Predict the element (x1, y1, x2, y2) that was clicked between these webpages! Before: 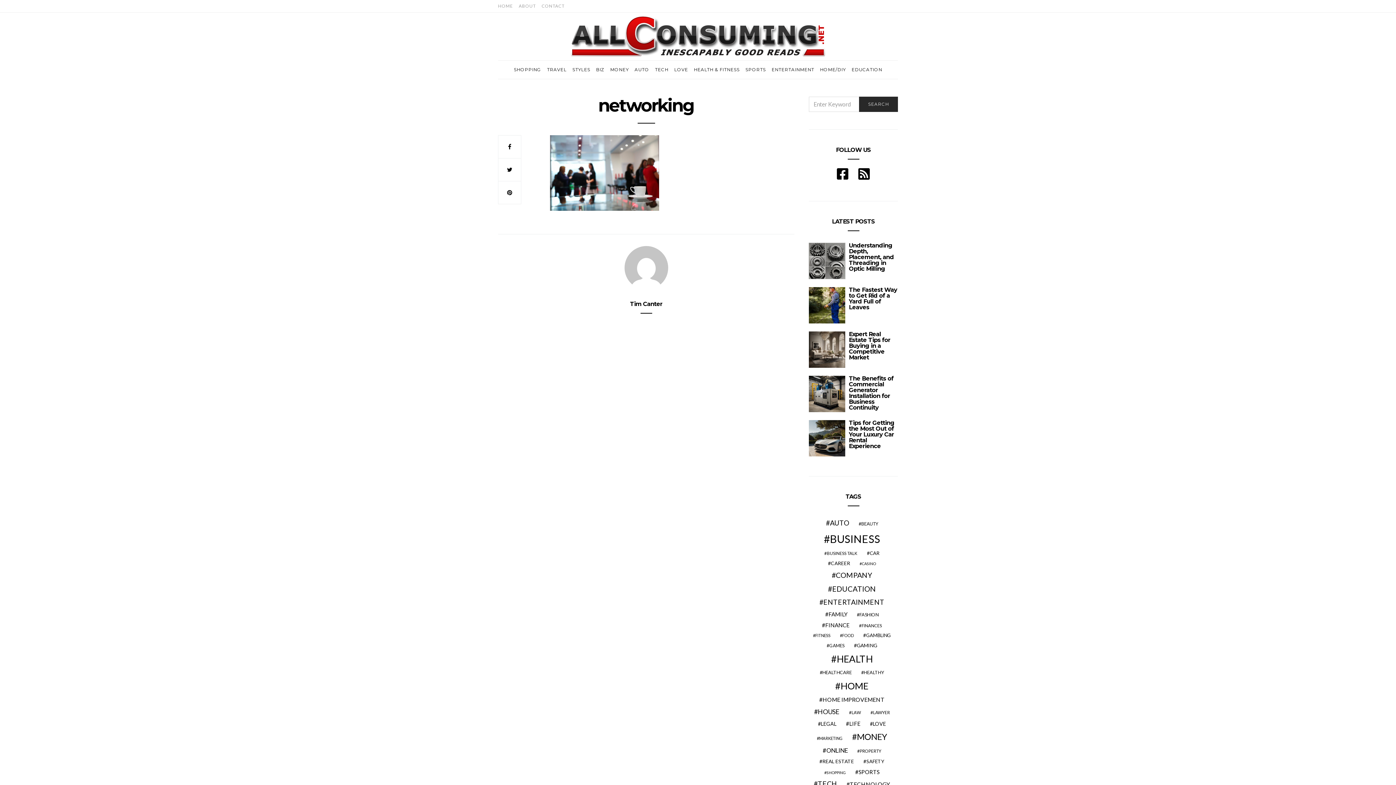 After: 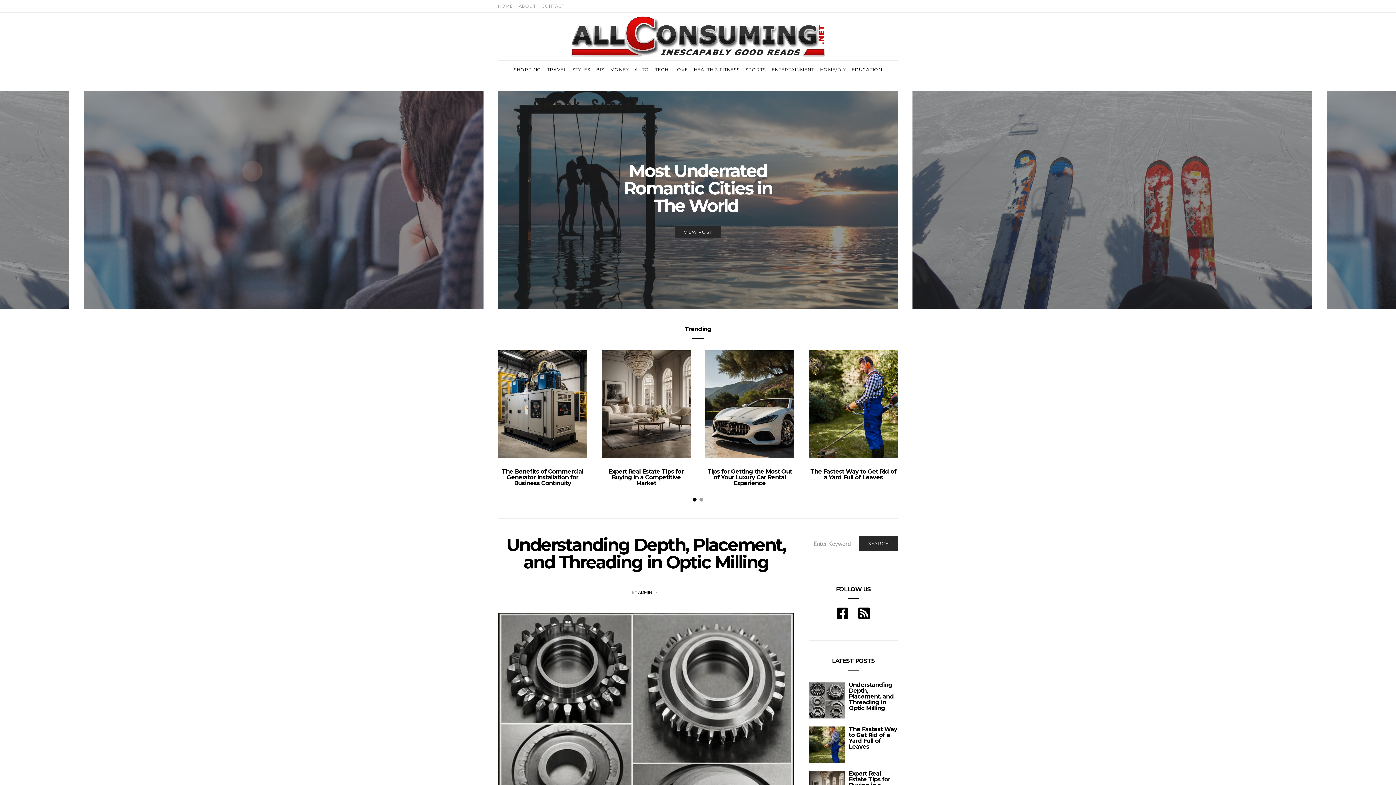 Action: label: HOME bbox: (498, 0, 513, 12)